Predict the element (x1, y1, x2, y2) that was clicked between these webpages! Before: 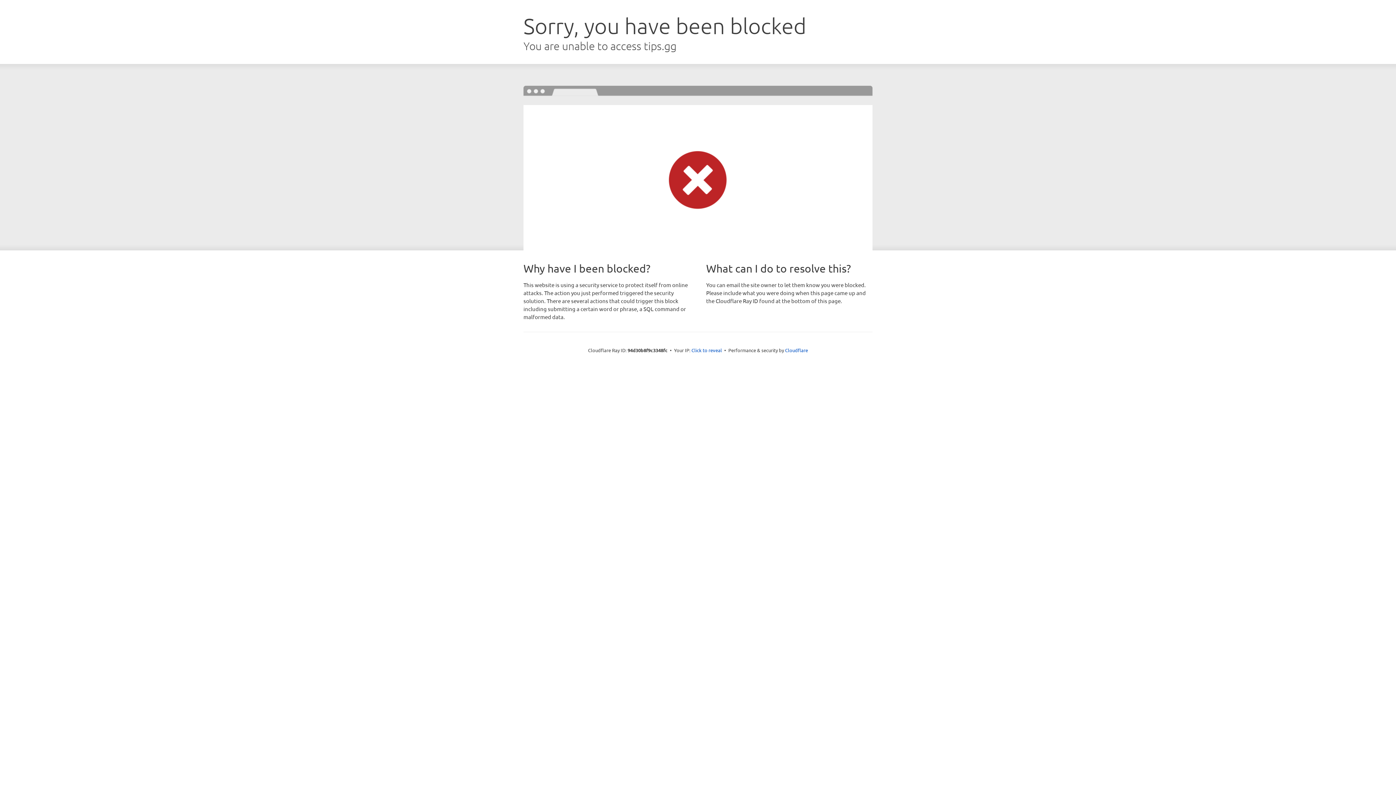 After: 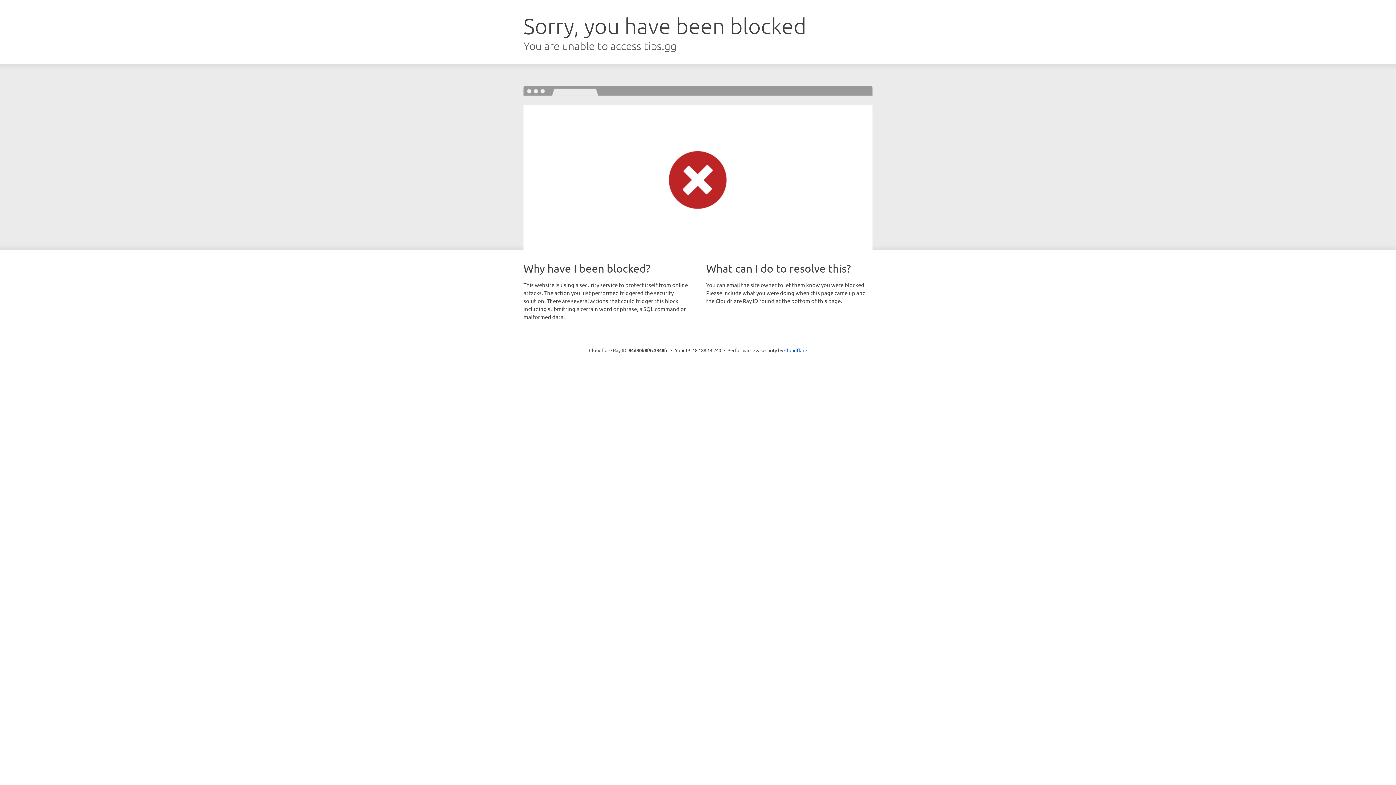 Action: bbox: (691, 346, 722, 353) label: Click to reveal